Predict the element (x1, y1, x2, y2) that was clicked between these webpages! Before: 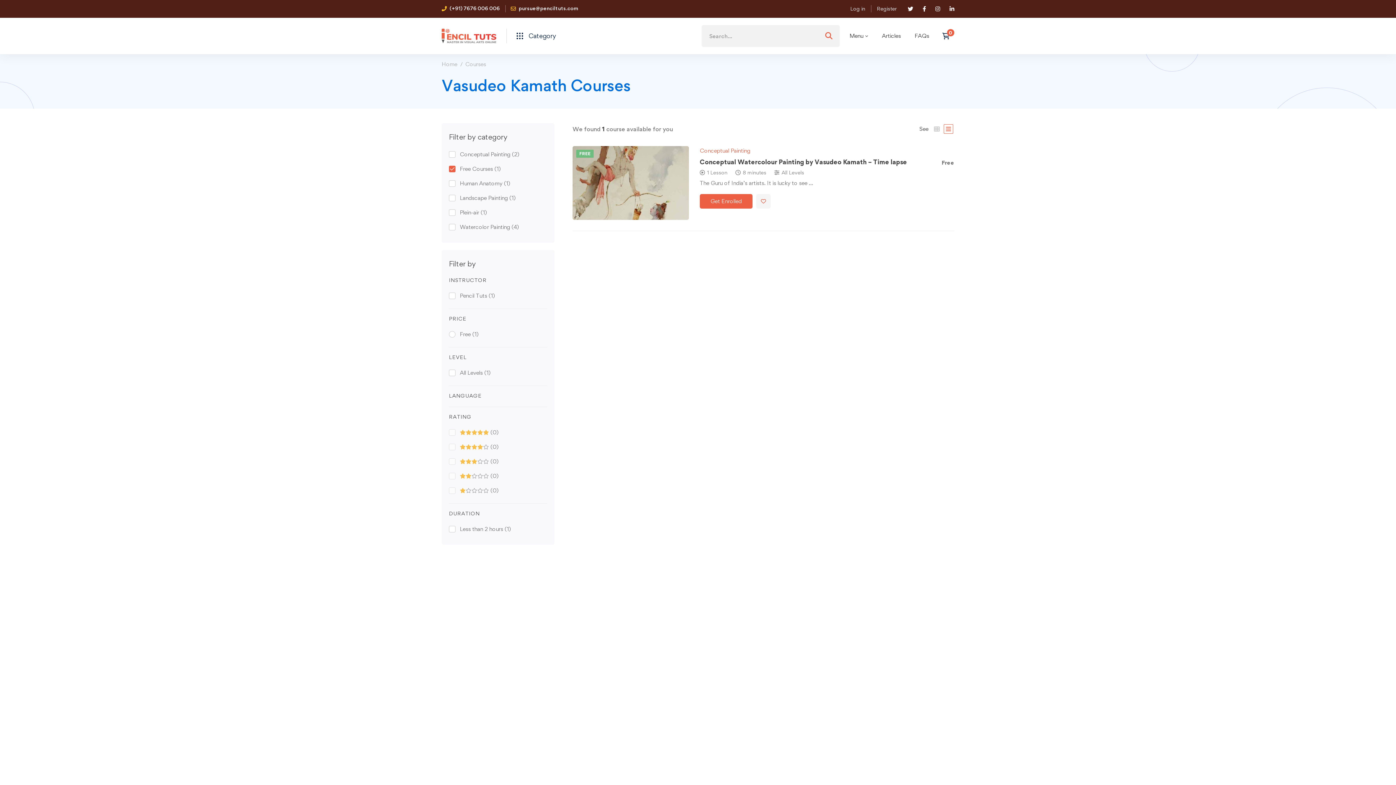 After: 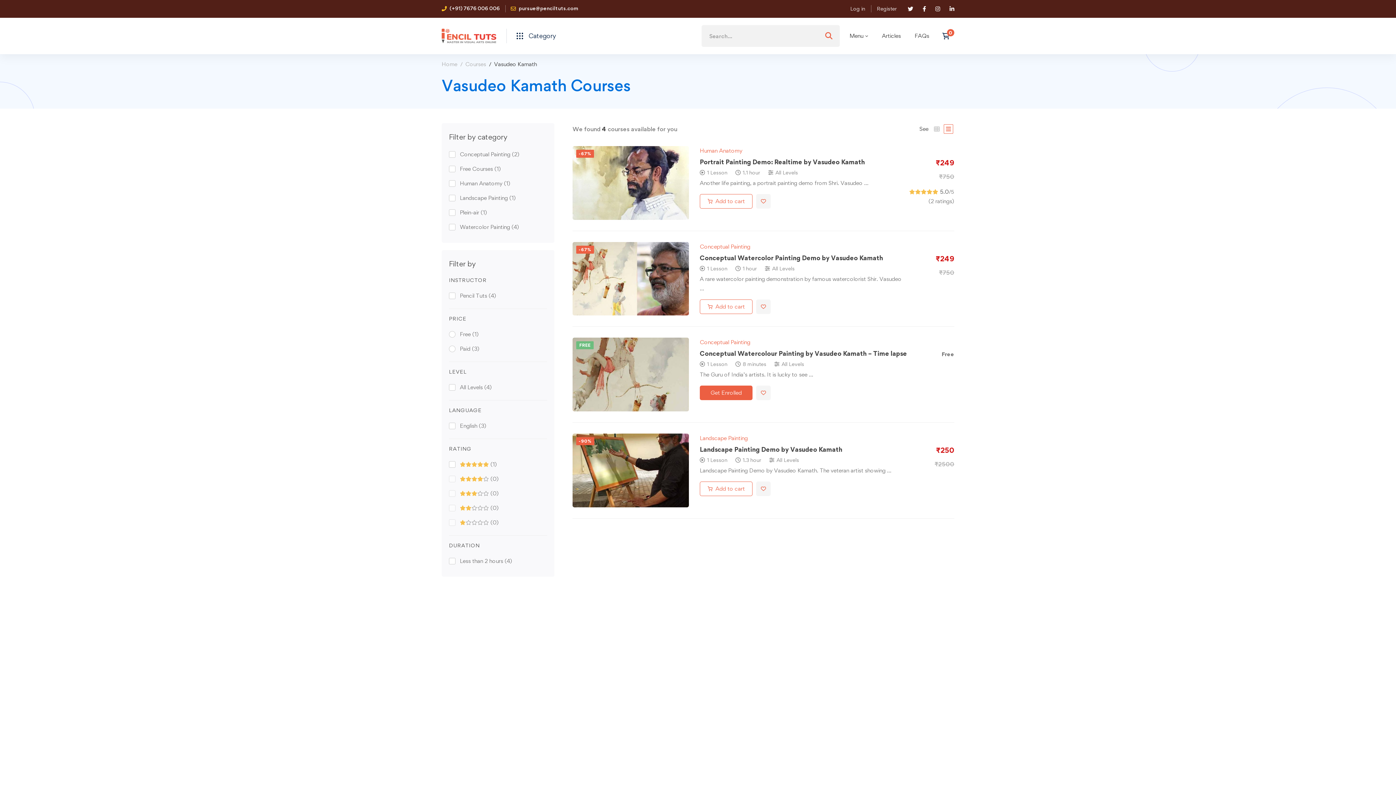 Action: label: Free Courses (1) bbox: (449, 164, 501, 173)